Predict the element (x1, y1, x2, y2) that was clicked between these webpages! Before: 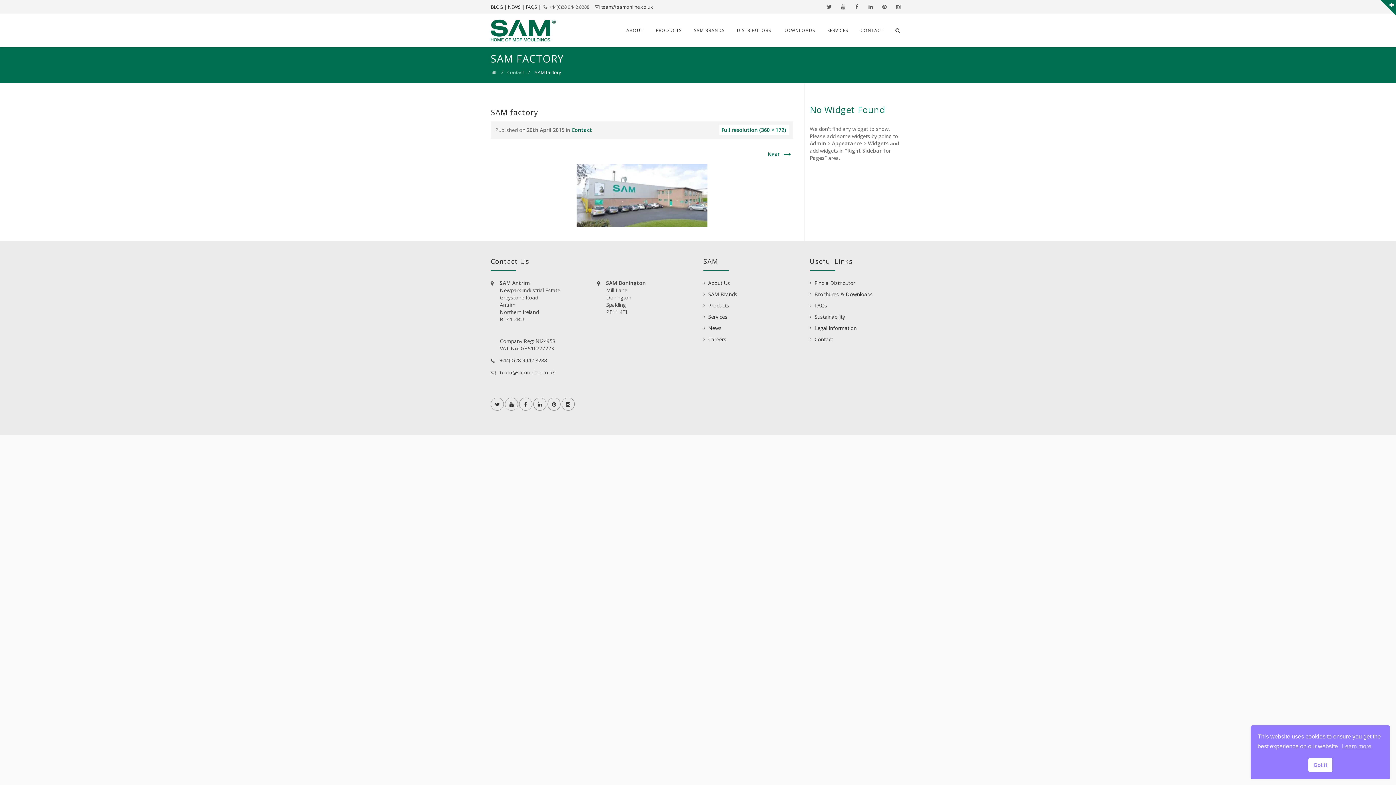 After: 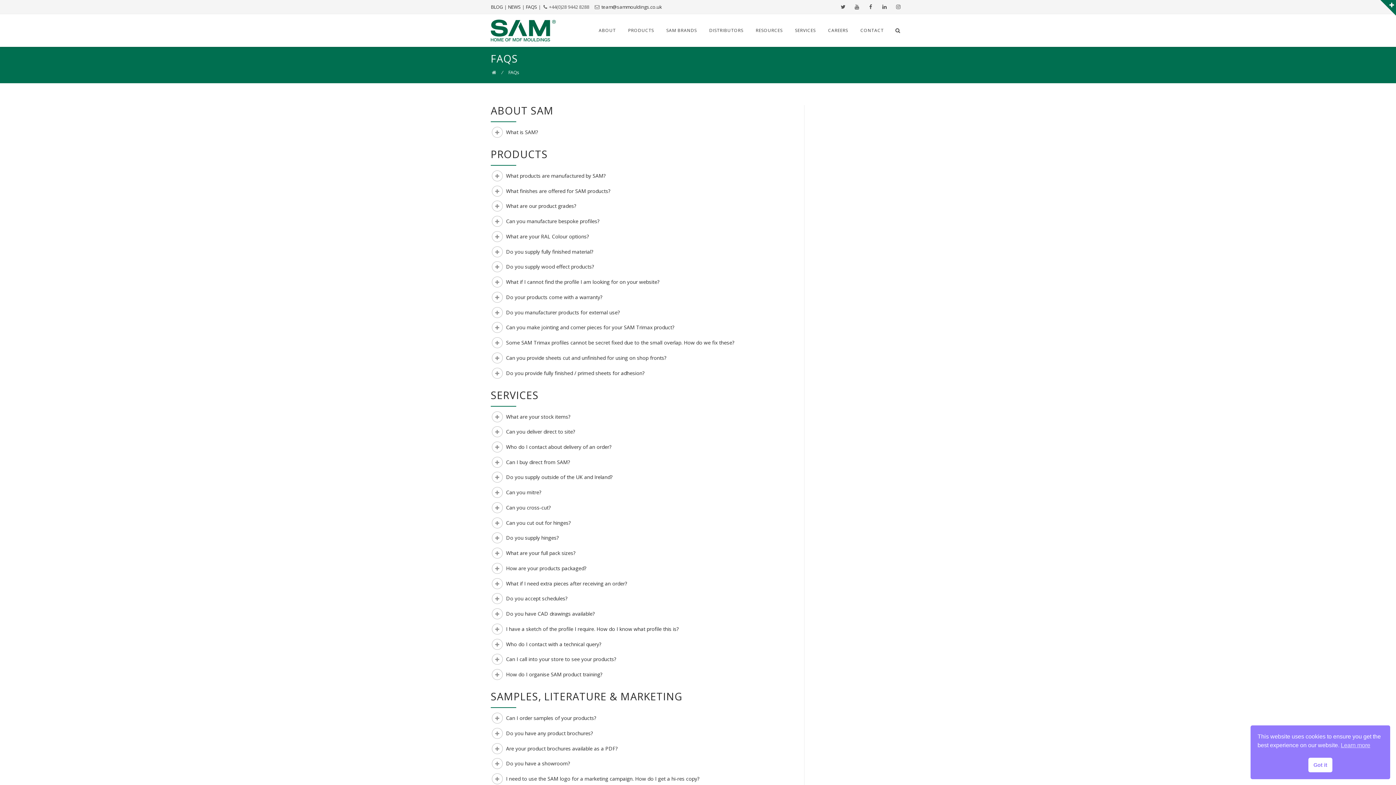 Action: label: FAQS bbox: (525, 3, 537, 10)